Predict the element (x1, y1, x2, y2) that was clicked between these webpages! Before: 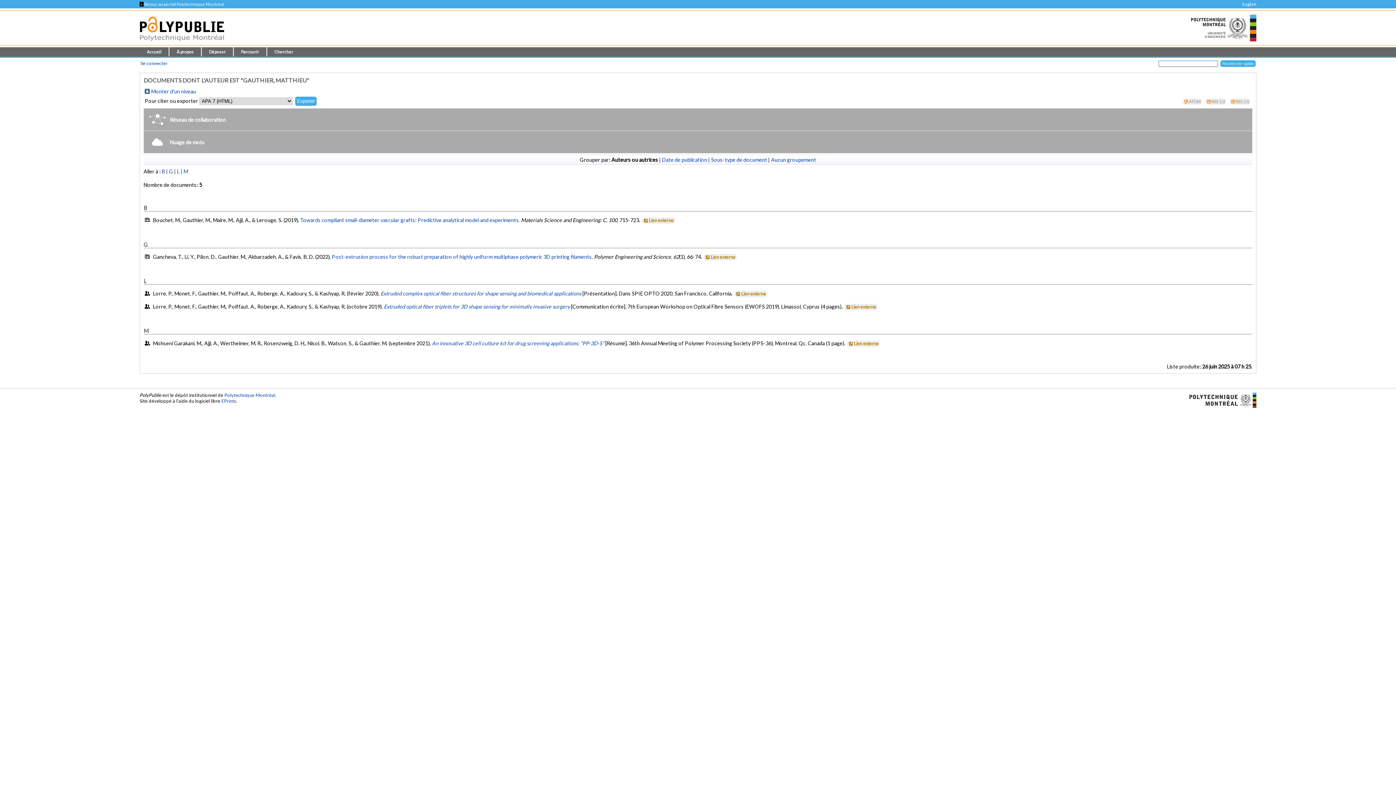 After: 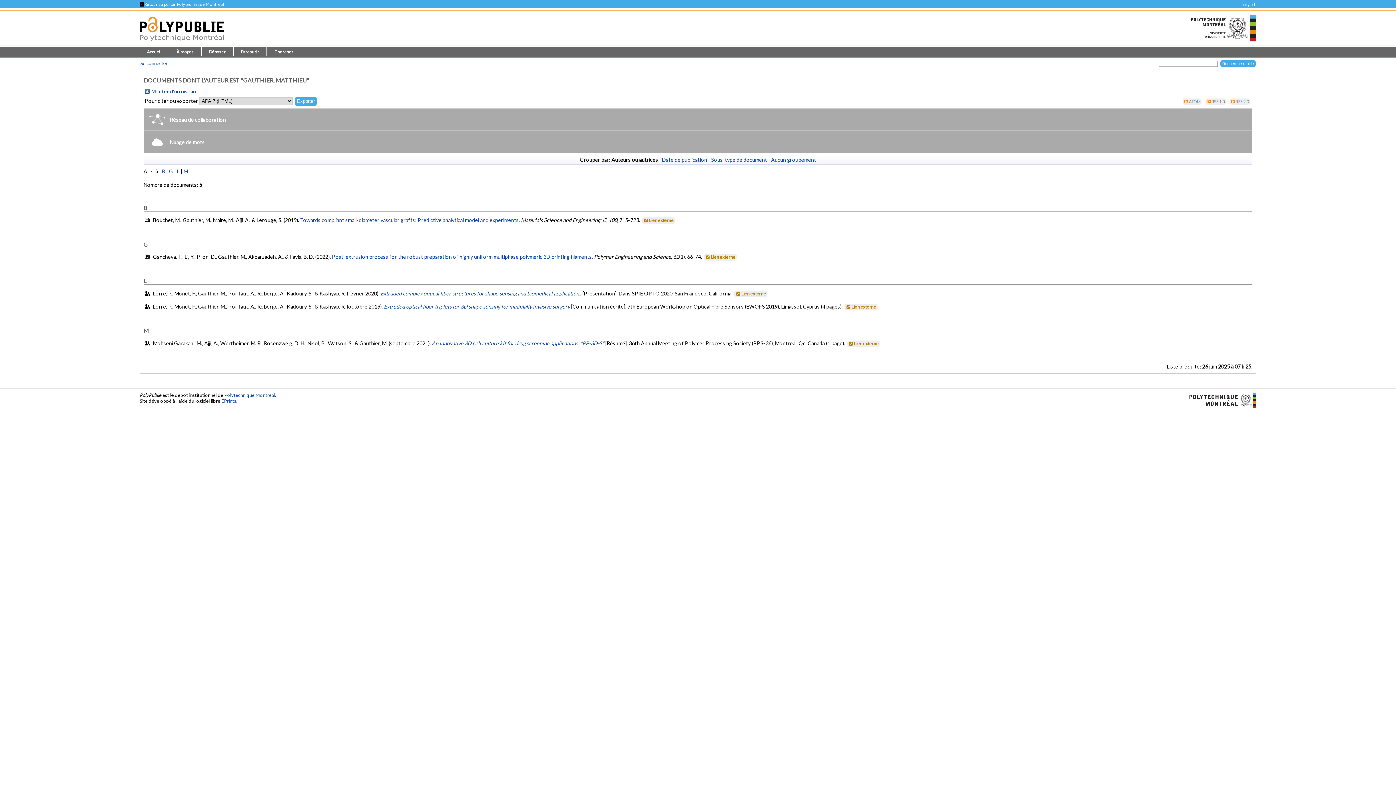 Action: bbox: (642, 217, 673, 223) label: Lien externe